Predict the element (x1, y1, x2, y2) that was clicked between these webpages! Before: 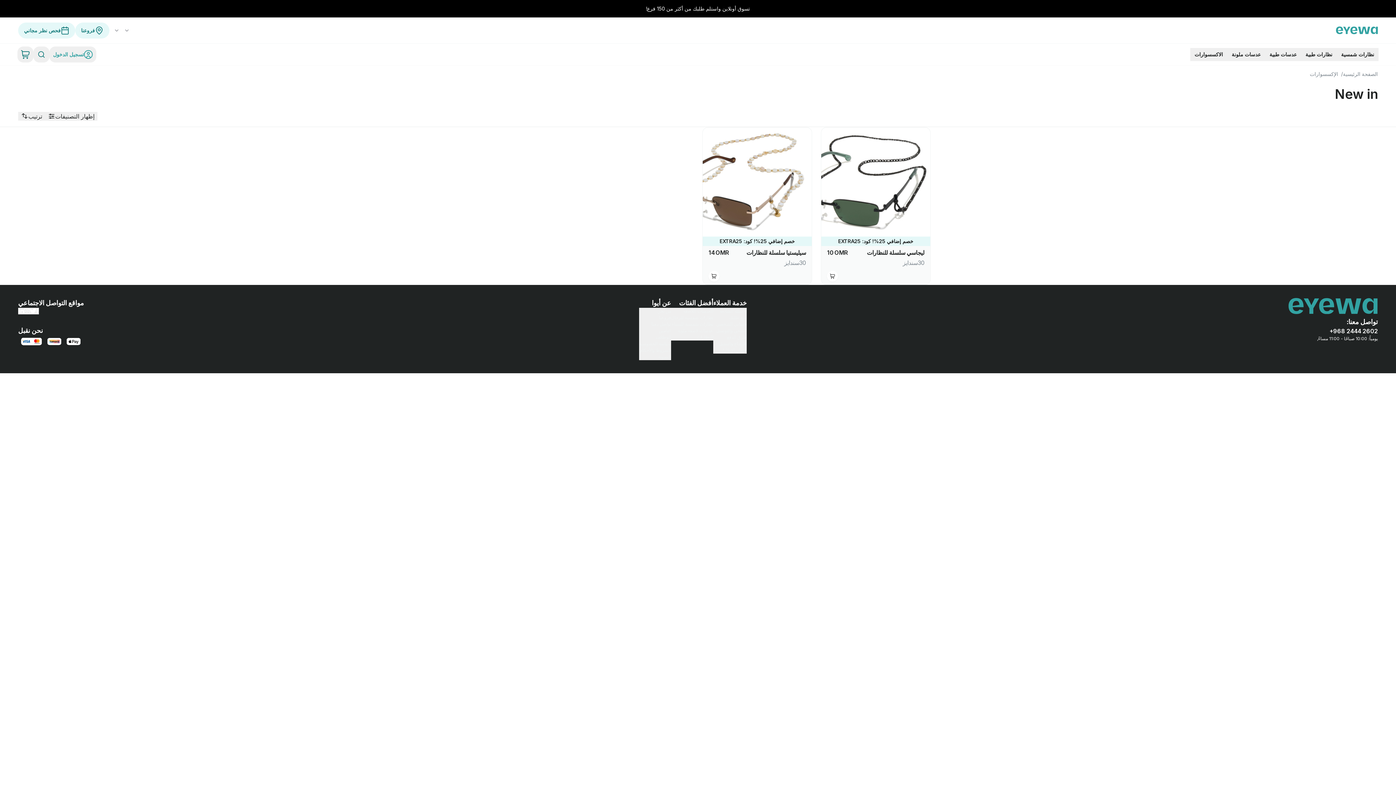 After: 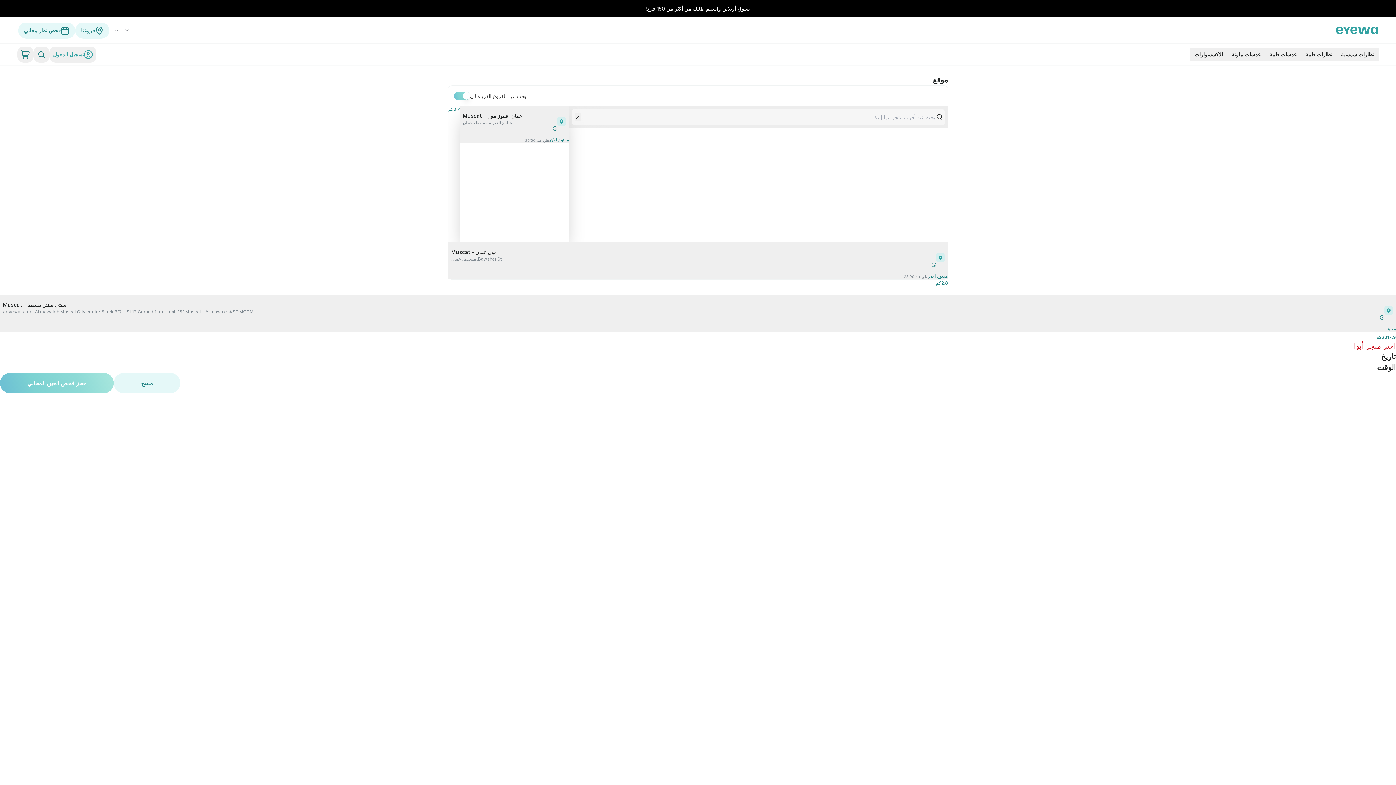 Action: bbox: (18, 22, 75, 38) label: فحص نظر مجاني